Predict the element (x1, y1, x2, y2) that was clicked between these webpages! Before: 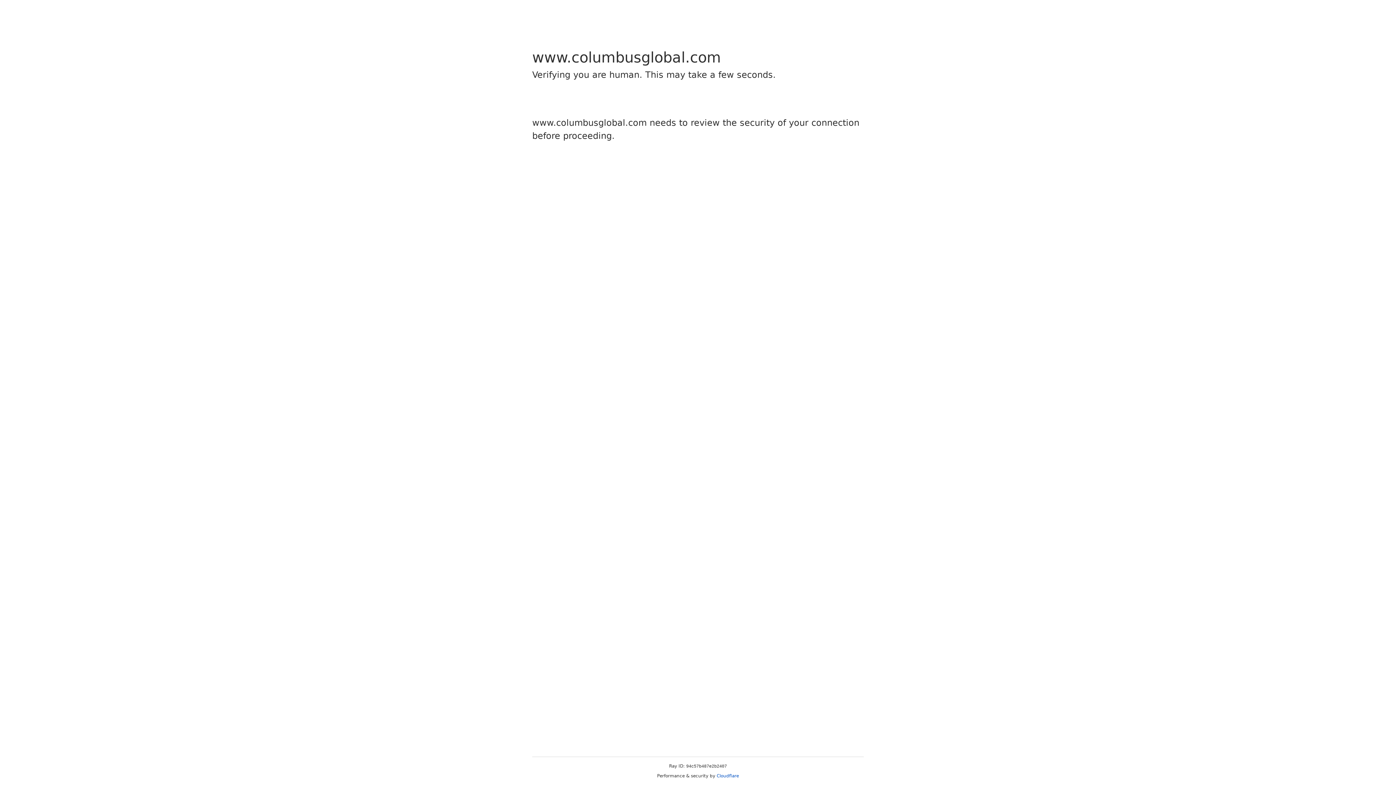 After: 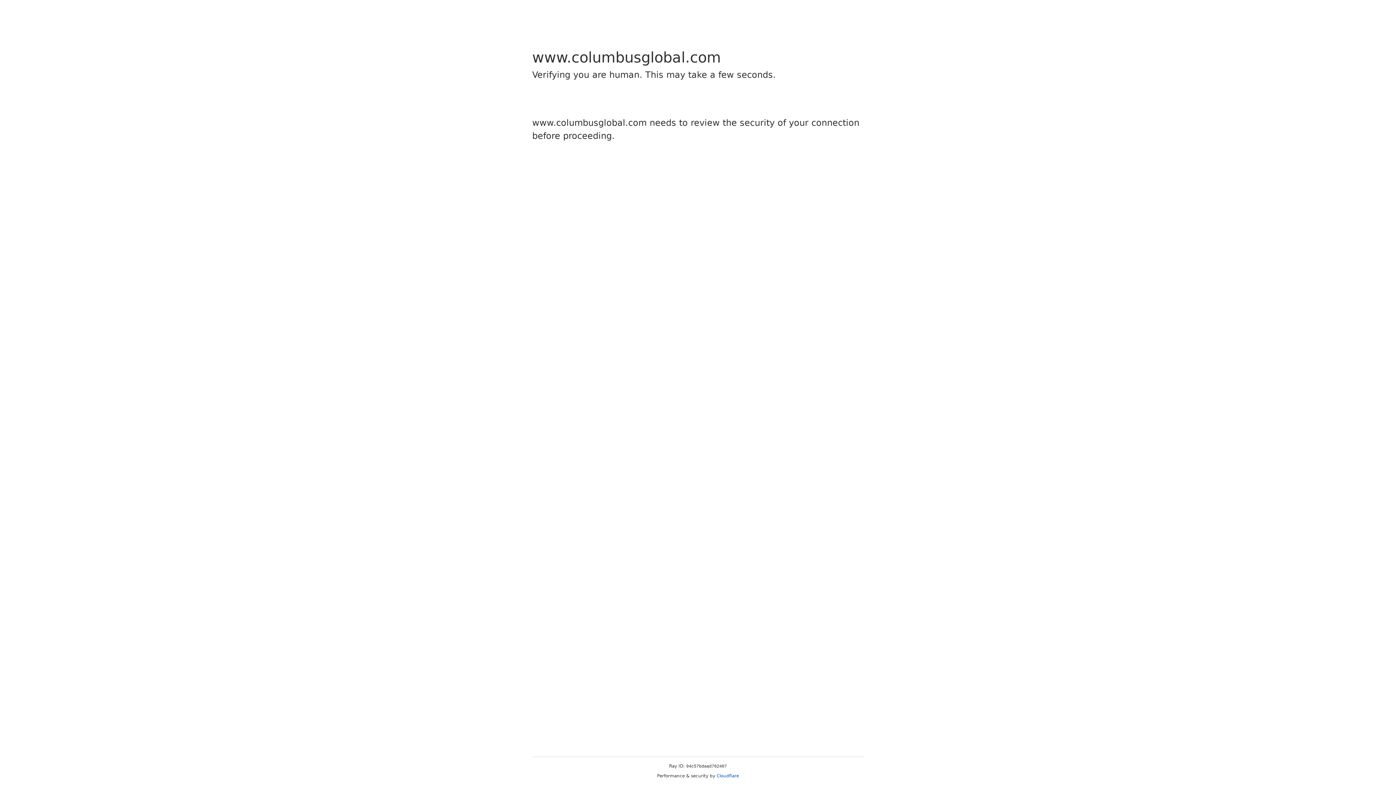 Action: label: Cloudflare bbox: (716, 773, 739, 778)